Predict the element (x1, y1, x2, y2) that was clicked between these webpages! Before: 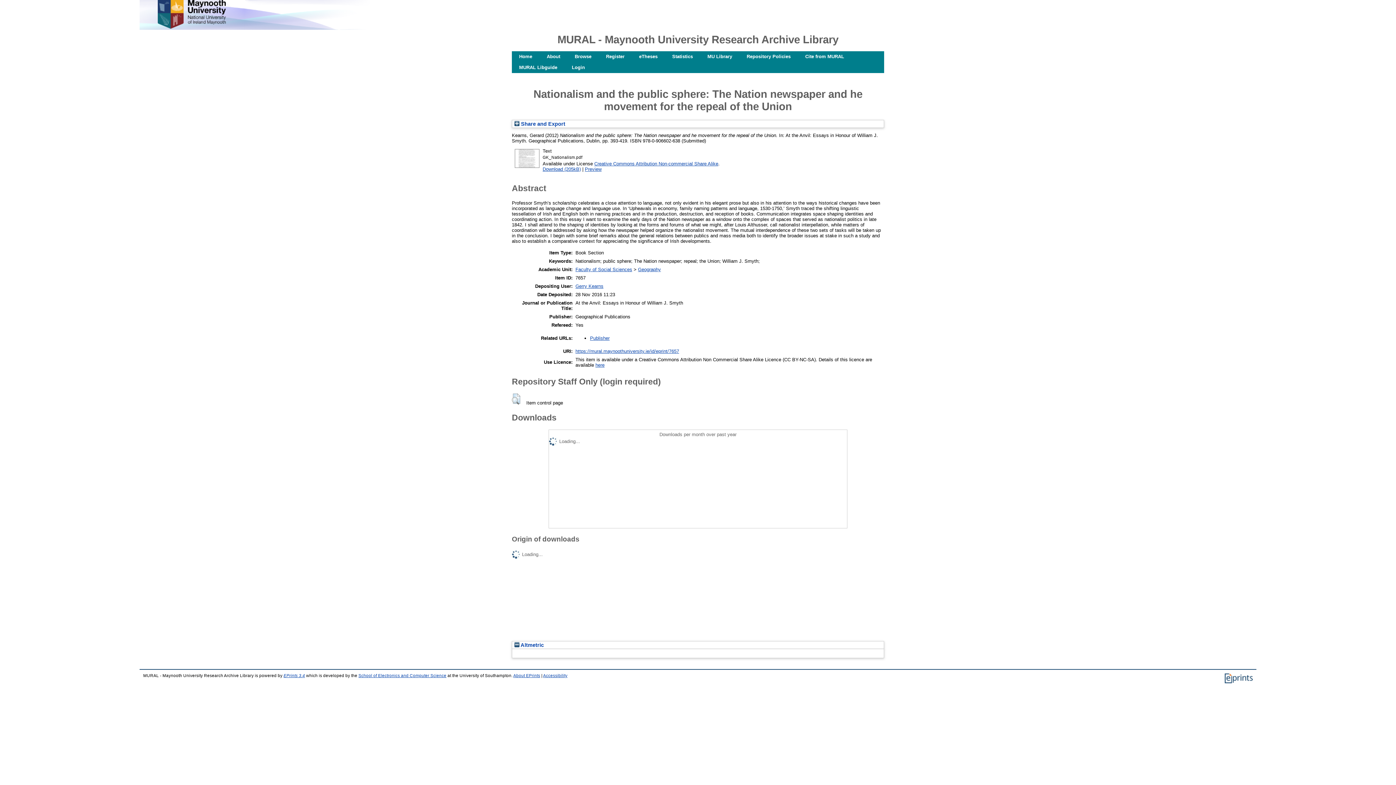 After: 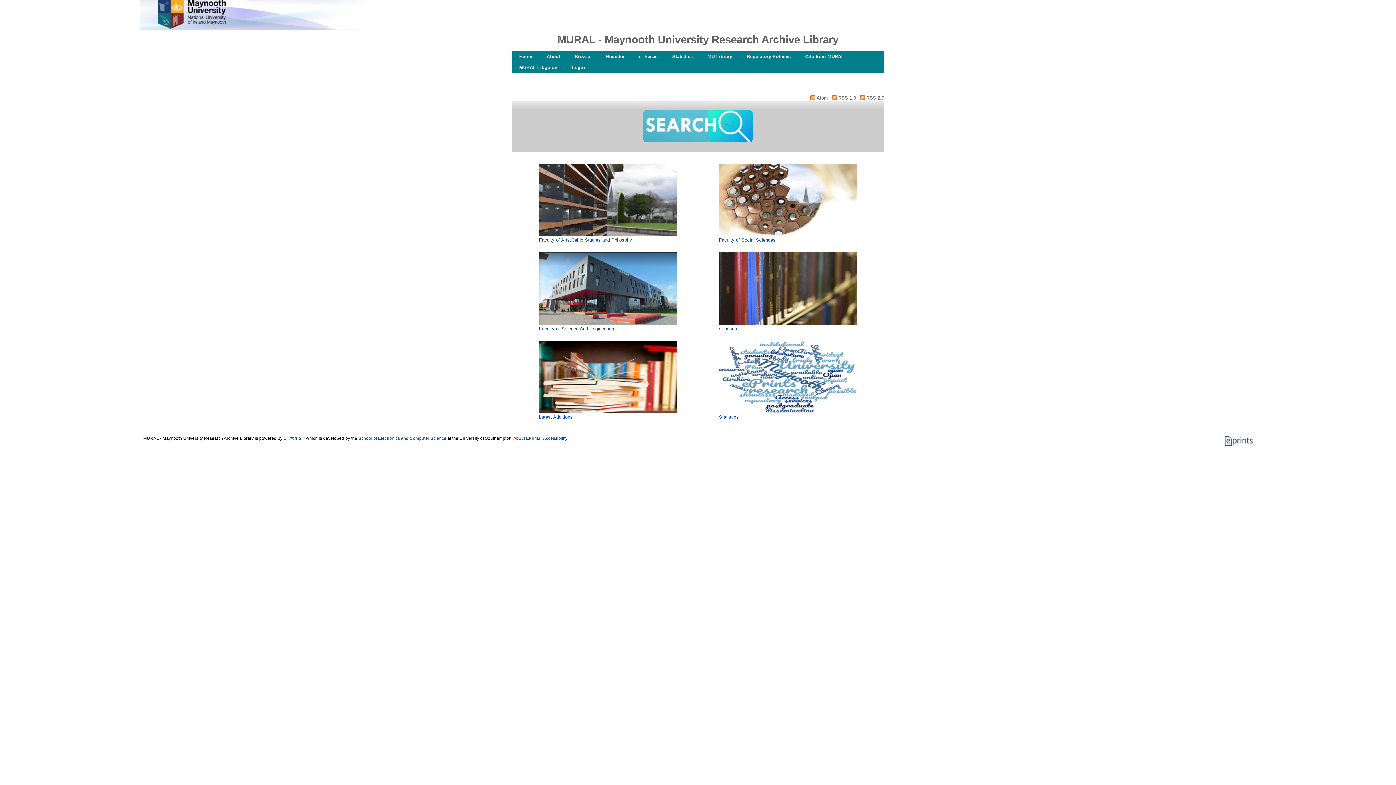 Action: bbox: (512, 51, 539, 62) label: Home